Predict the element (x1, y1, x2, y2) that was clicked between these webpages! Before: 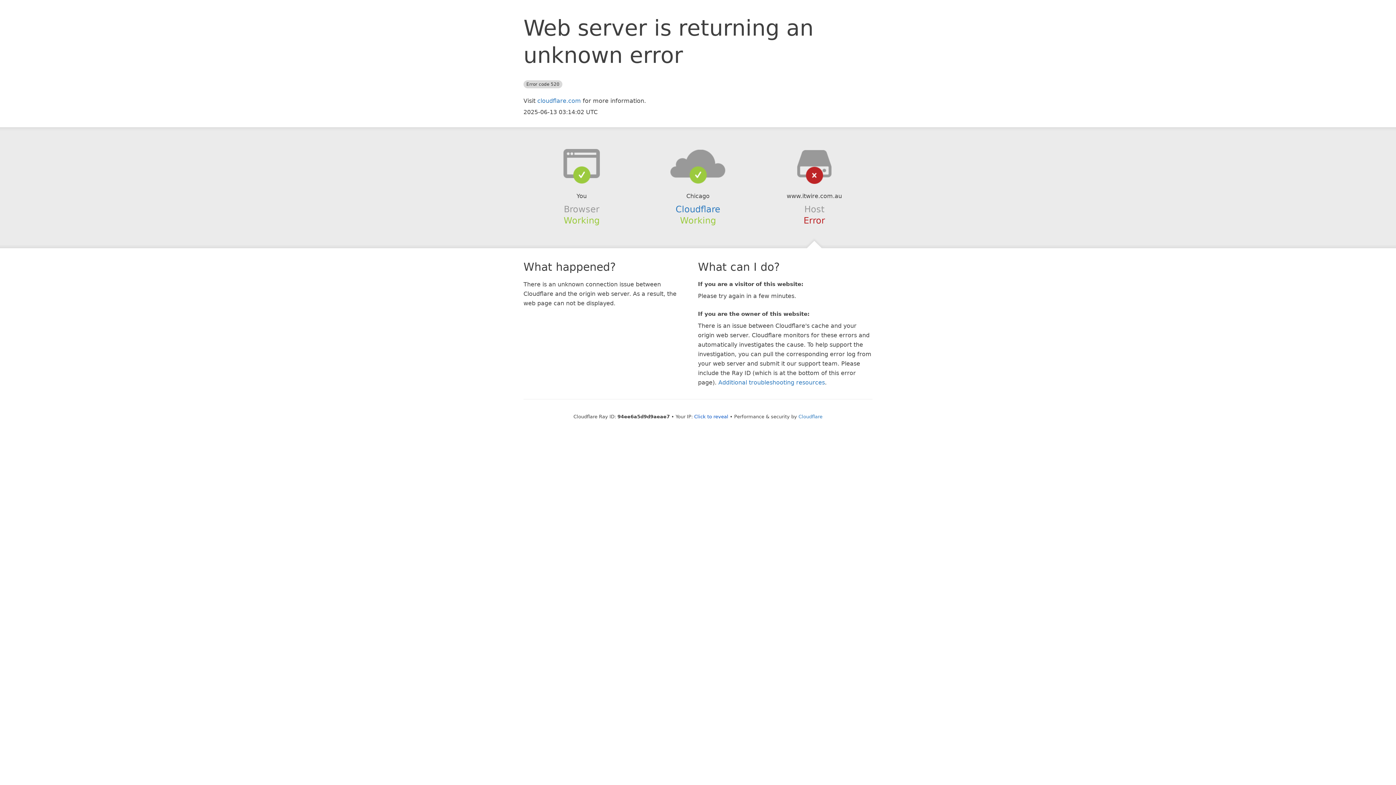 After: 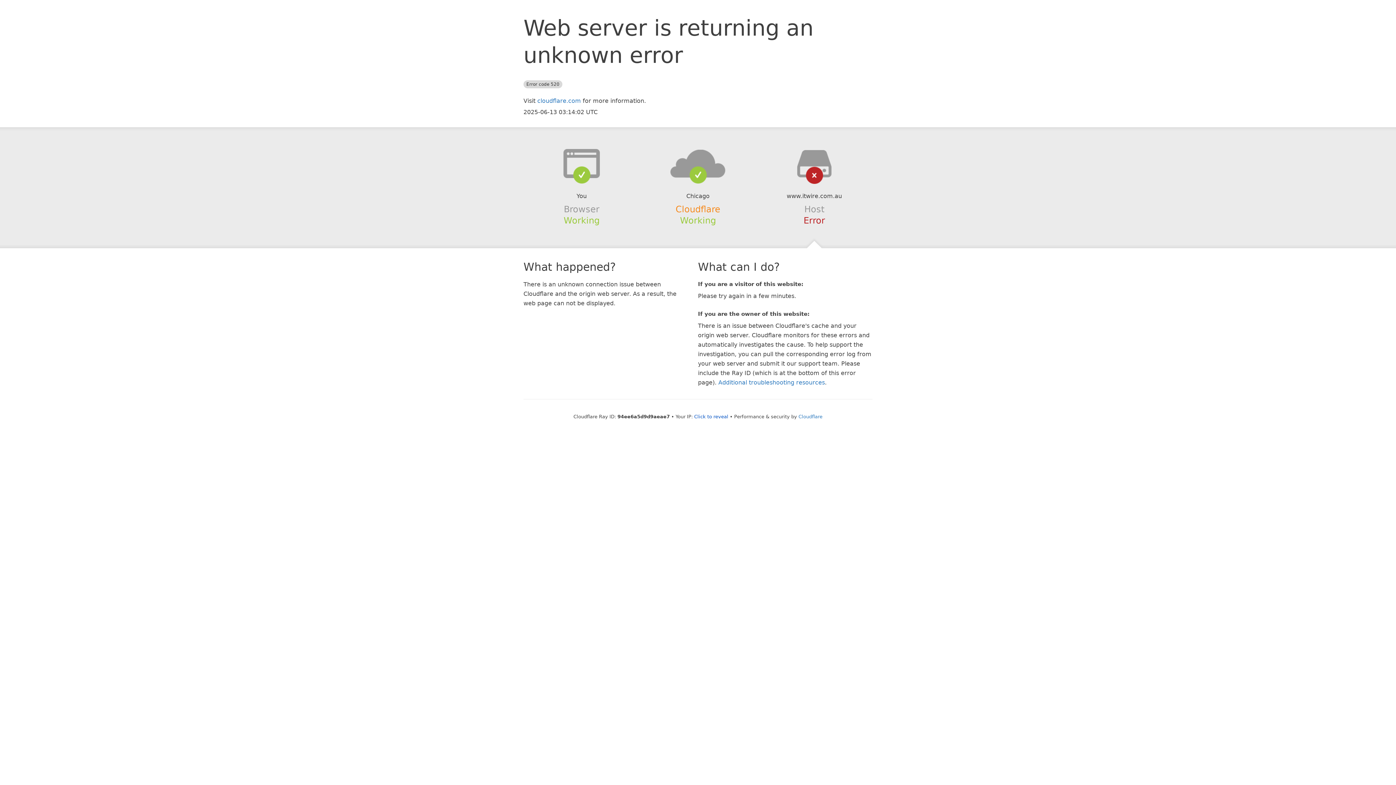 Action: bbox: (675, 204, 720, 214) label: Cloudflare